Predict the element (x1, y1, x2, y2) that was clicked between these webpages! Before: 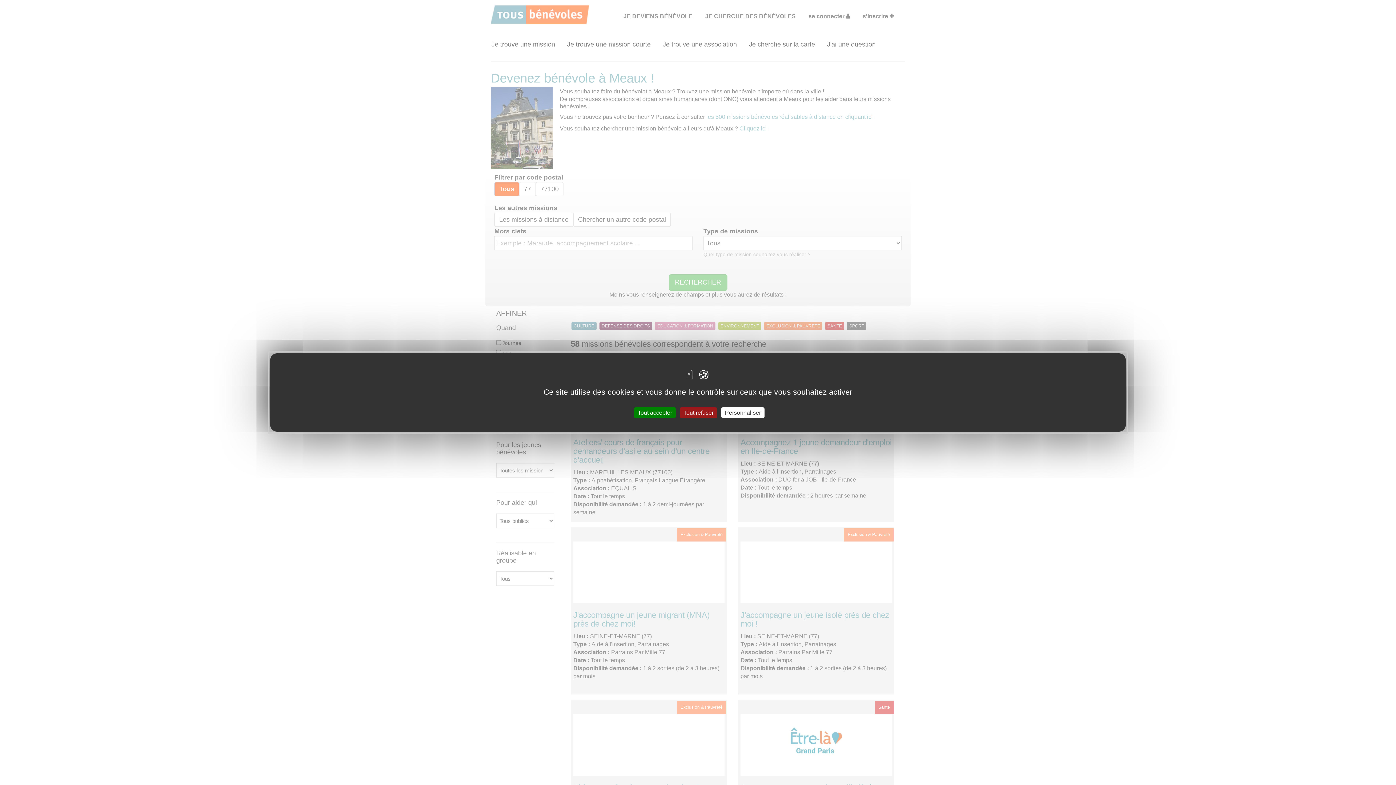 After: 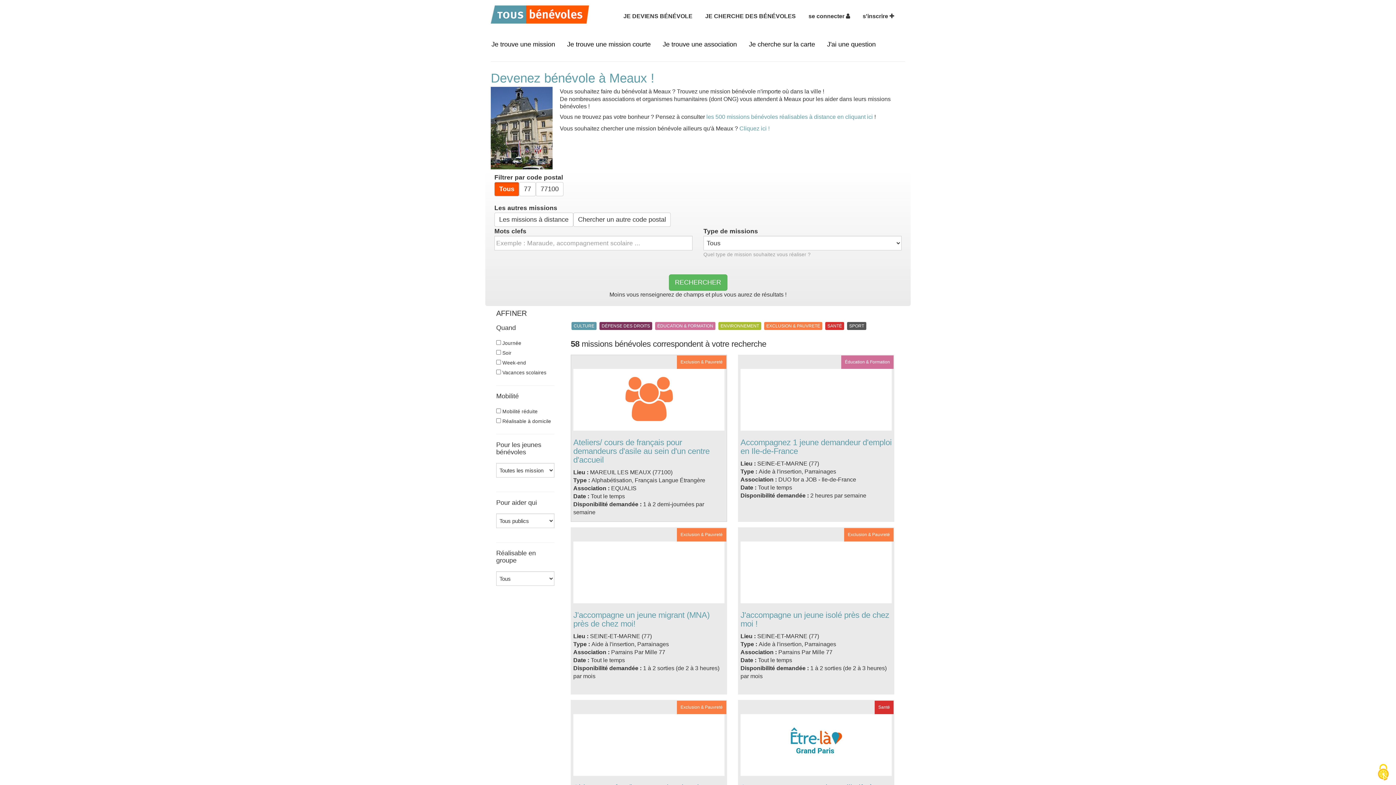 Action: label: Tout accepter bbox: (634, 407, 676, 418)